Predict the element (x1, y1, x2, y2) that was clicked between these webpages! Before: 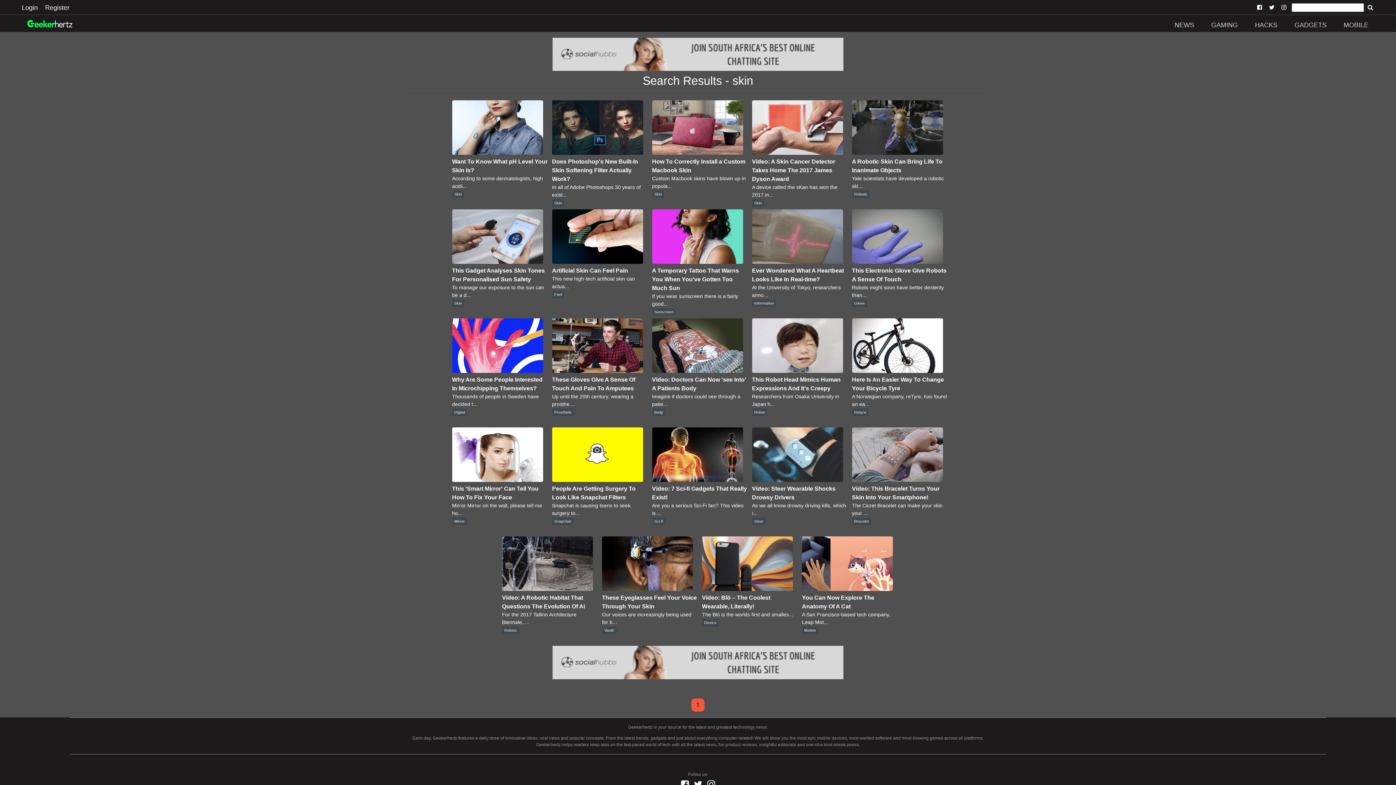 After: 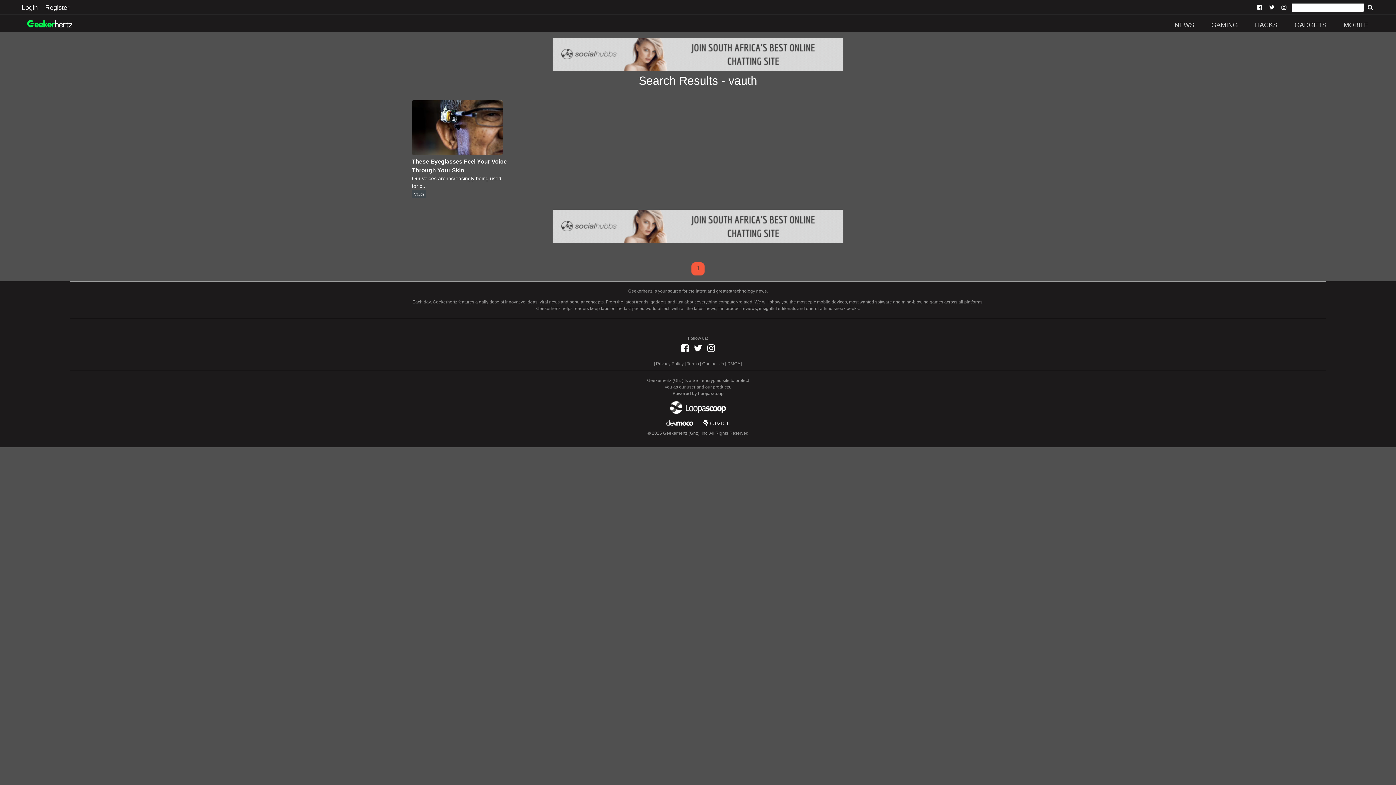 Action: bbox: (602, 626, 616, 634) label: Vauth